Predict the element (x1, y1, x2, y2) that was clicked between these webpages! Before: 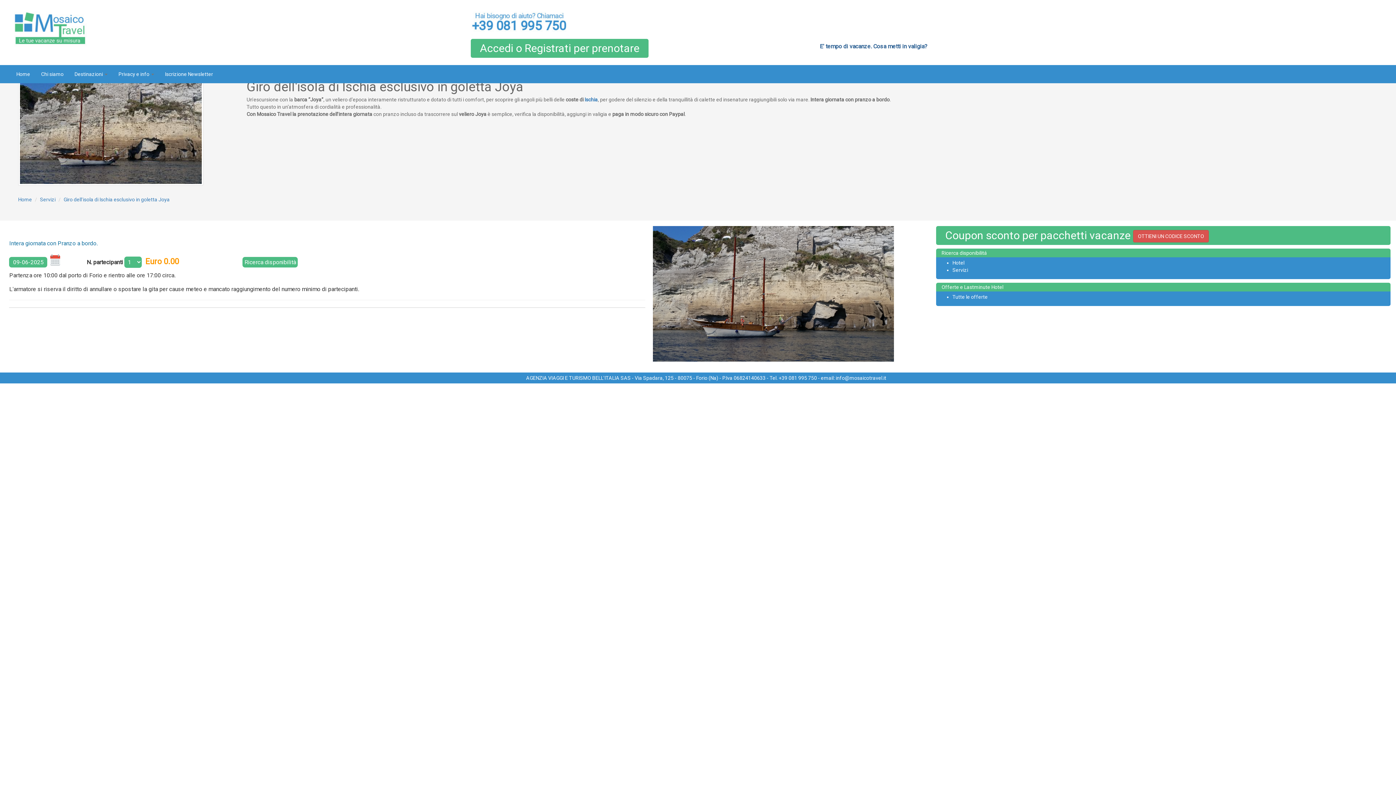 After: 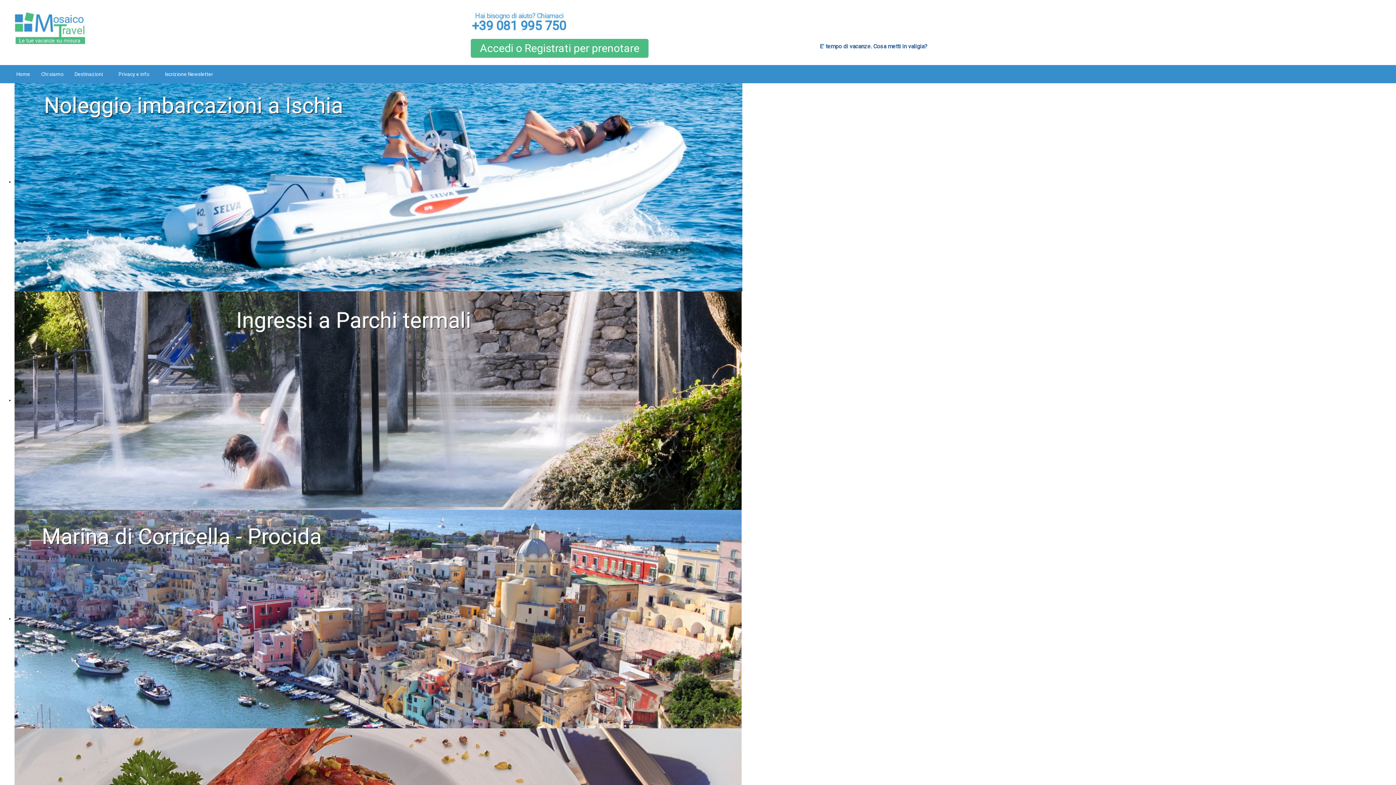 Action: bbox: (5, 0, 459, 53)